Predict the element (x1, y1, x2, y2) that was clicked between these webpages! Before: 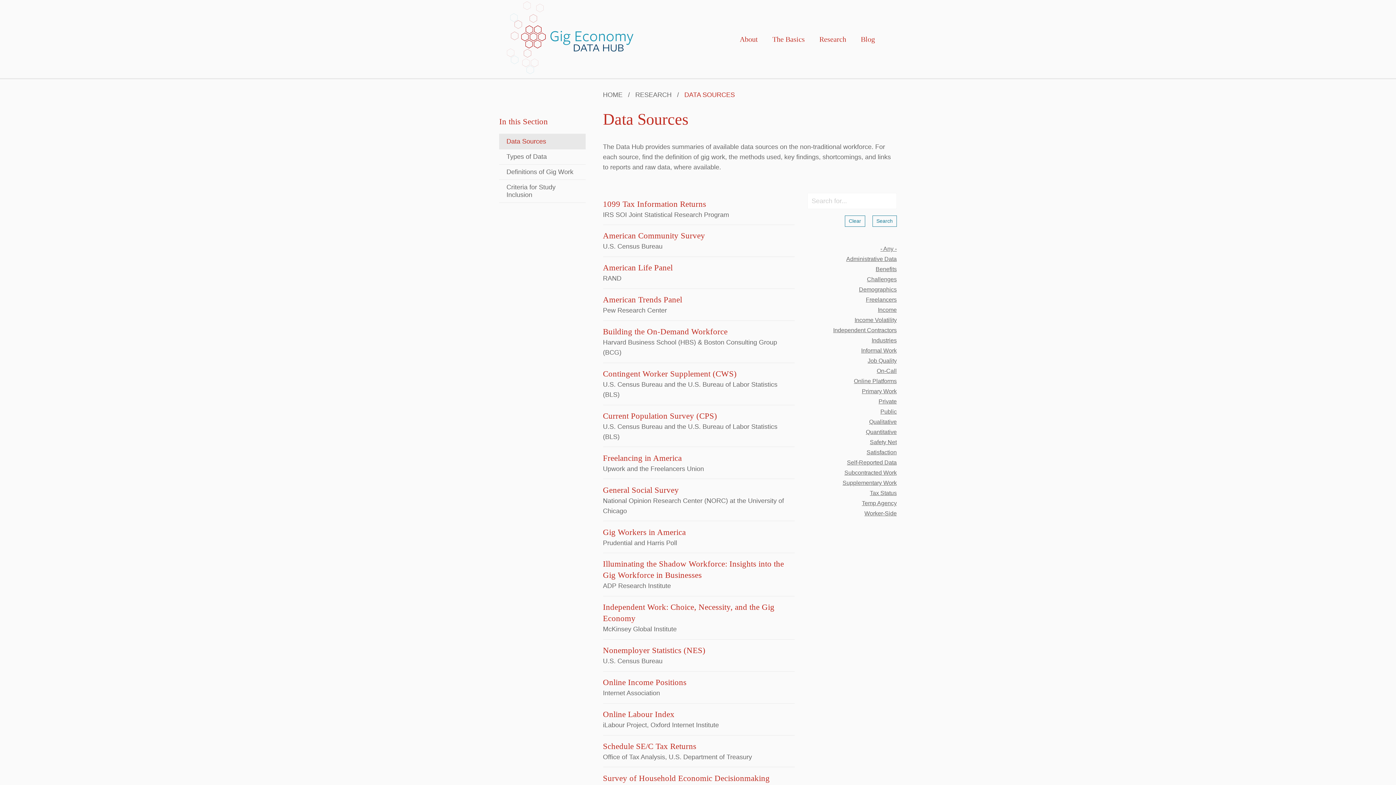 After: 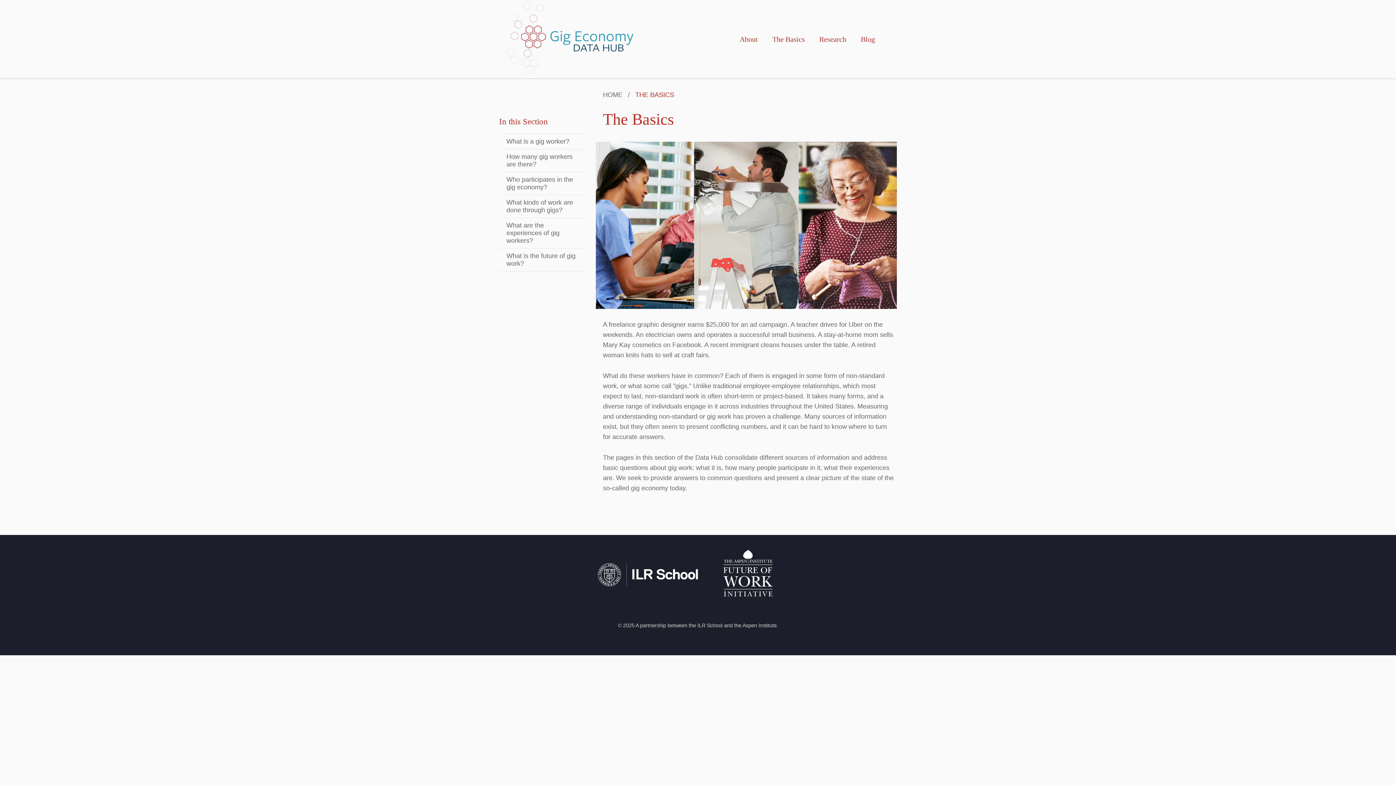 Action: label: The Basics bbox: (765, 28, 812, 50)